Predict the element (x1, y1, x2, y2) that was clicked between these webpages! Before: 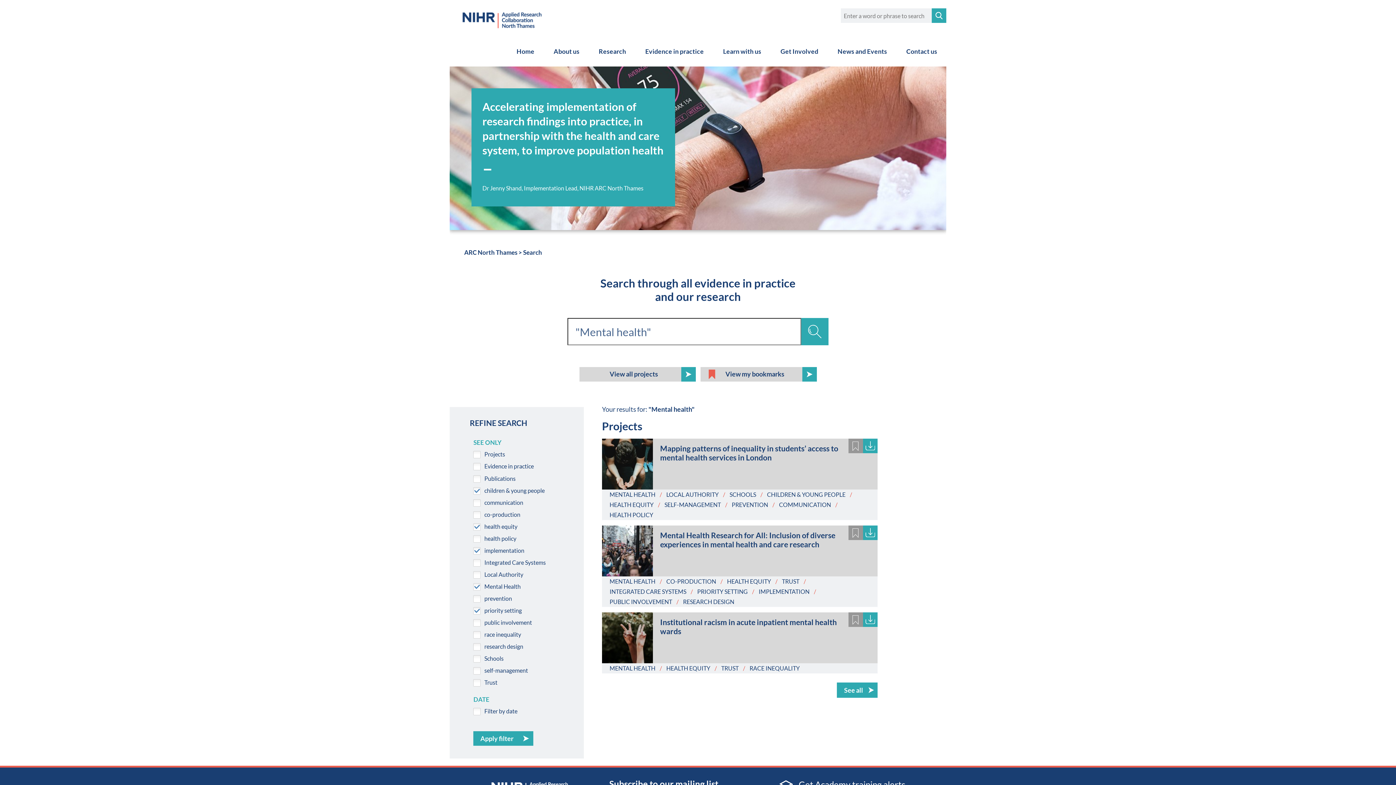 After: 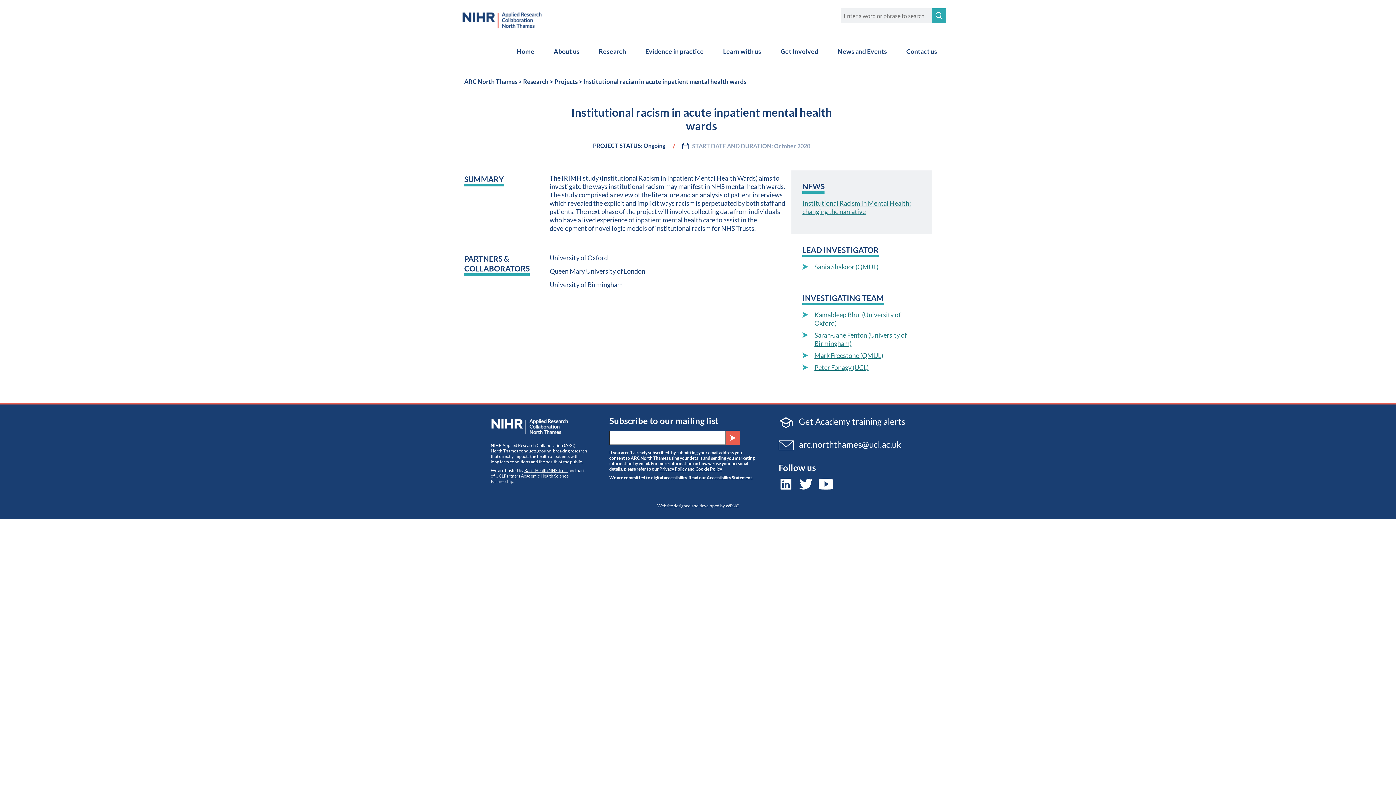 Action: label: Institutional racism in acute inpatient mental health wards bbox: (653, 612, 877, 645)